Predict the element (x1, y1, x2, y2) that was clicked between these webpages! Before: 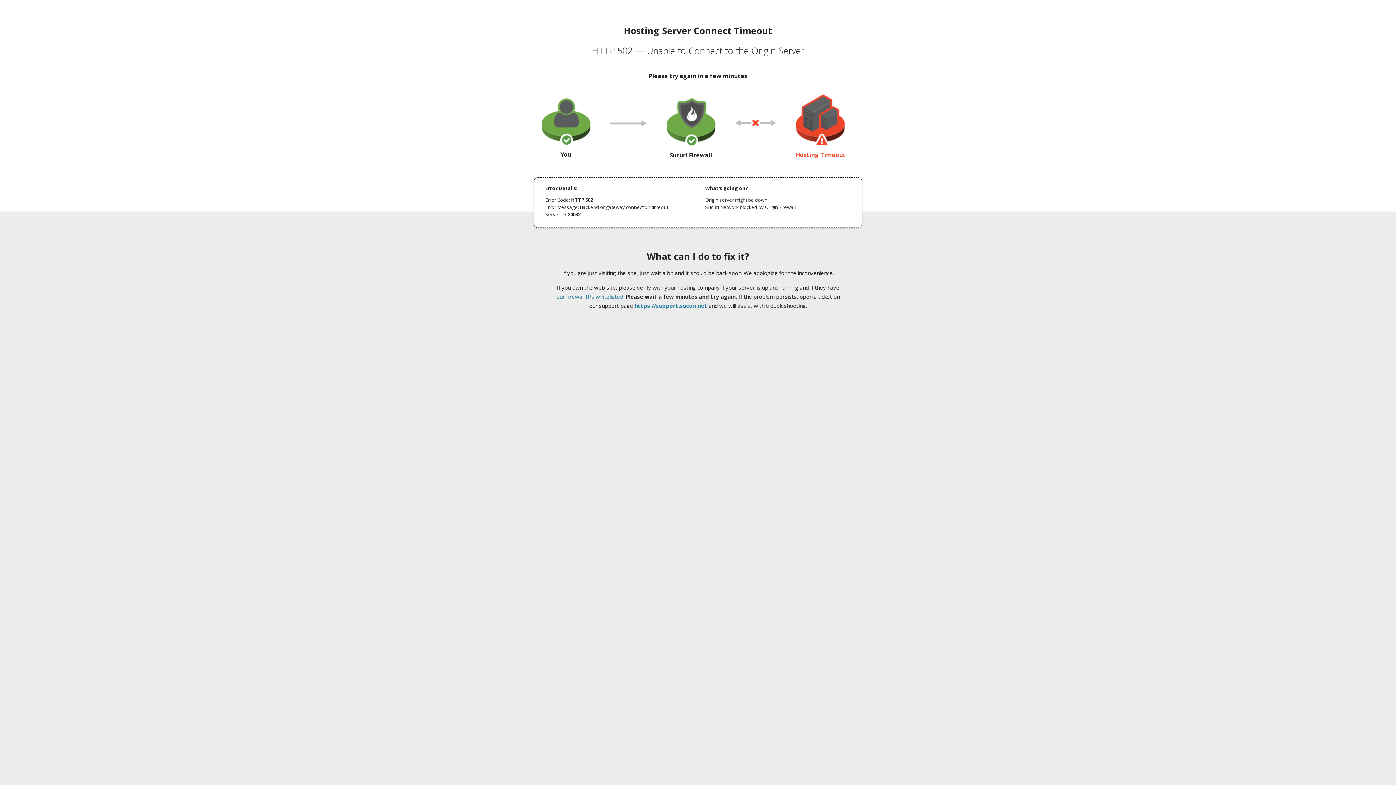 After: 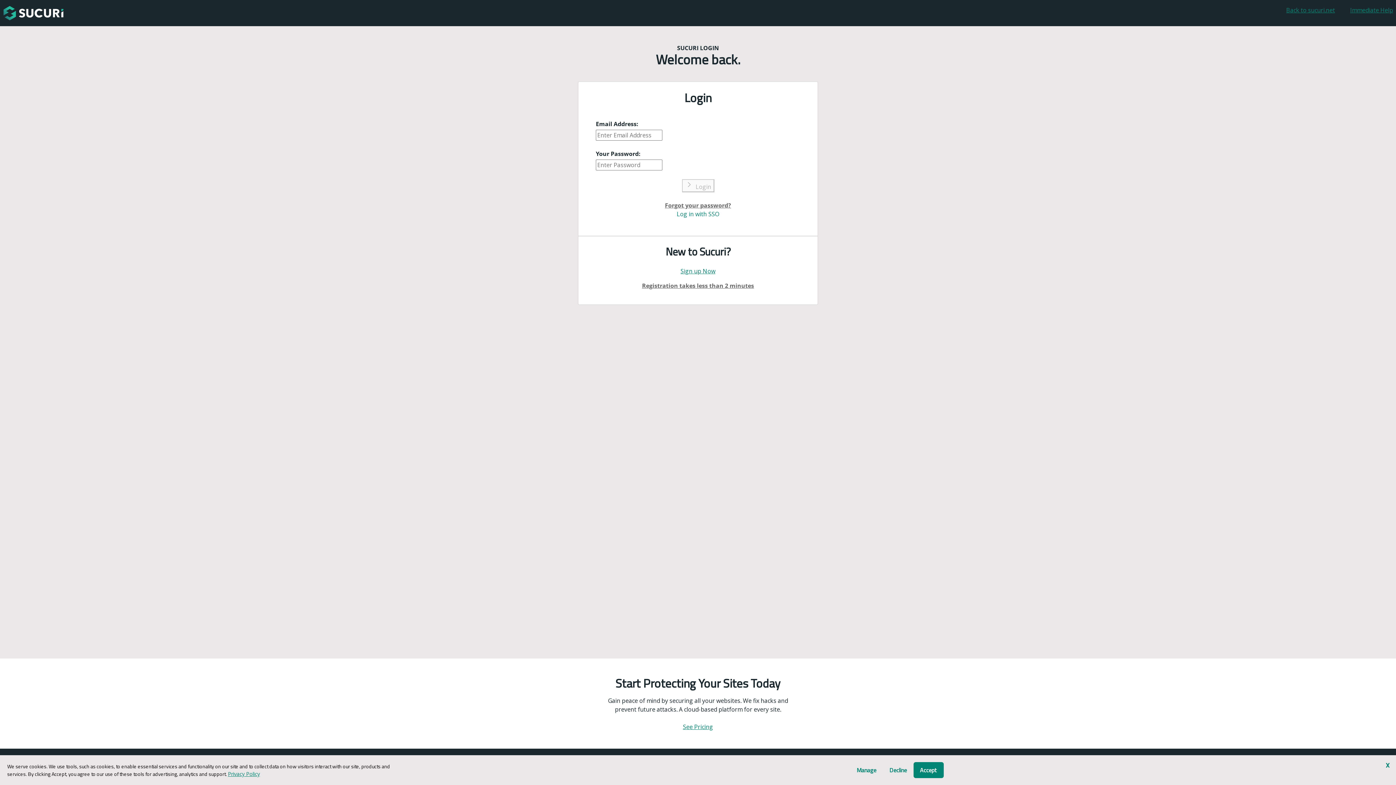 Action: bbox: (634, 302, 707, 309) label: https://support.sucuri.net